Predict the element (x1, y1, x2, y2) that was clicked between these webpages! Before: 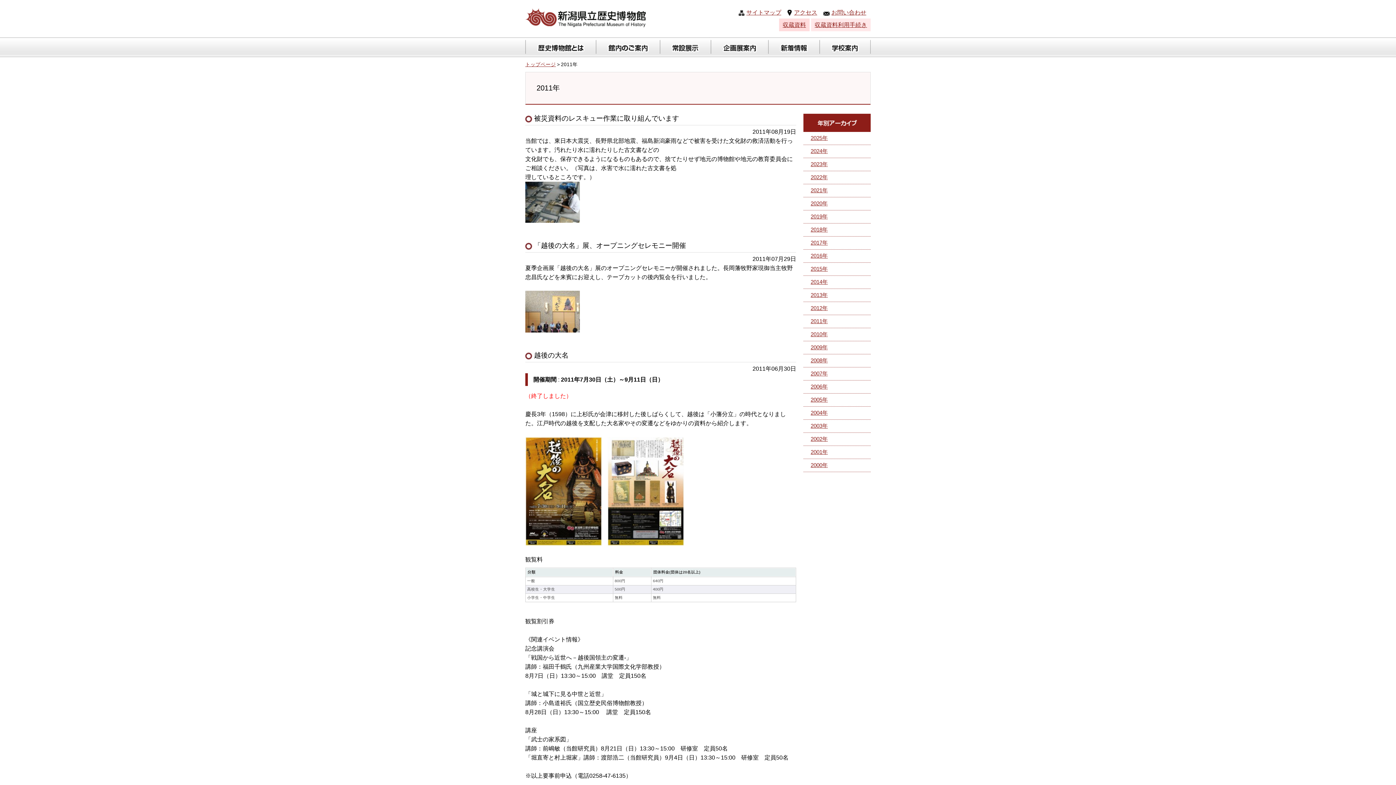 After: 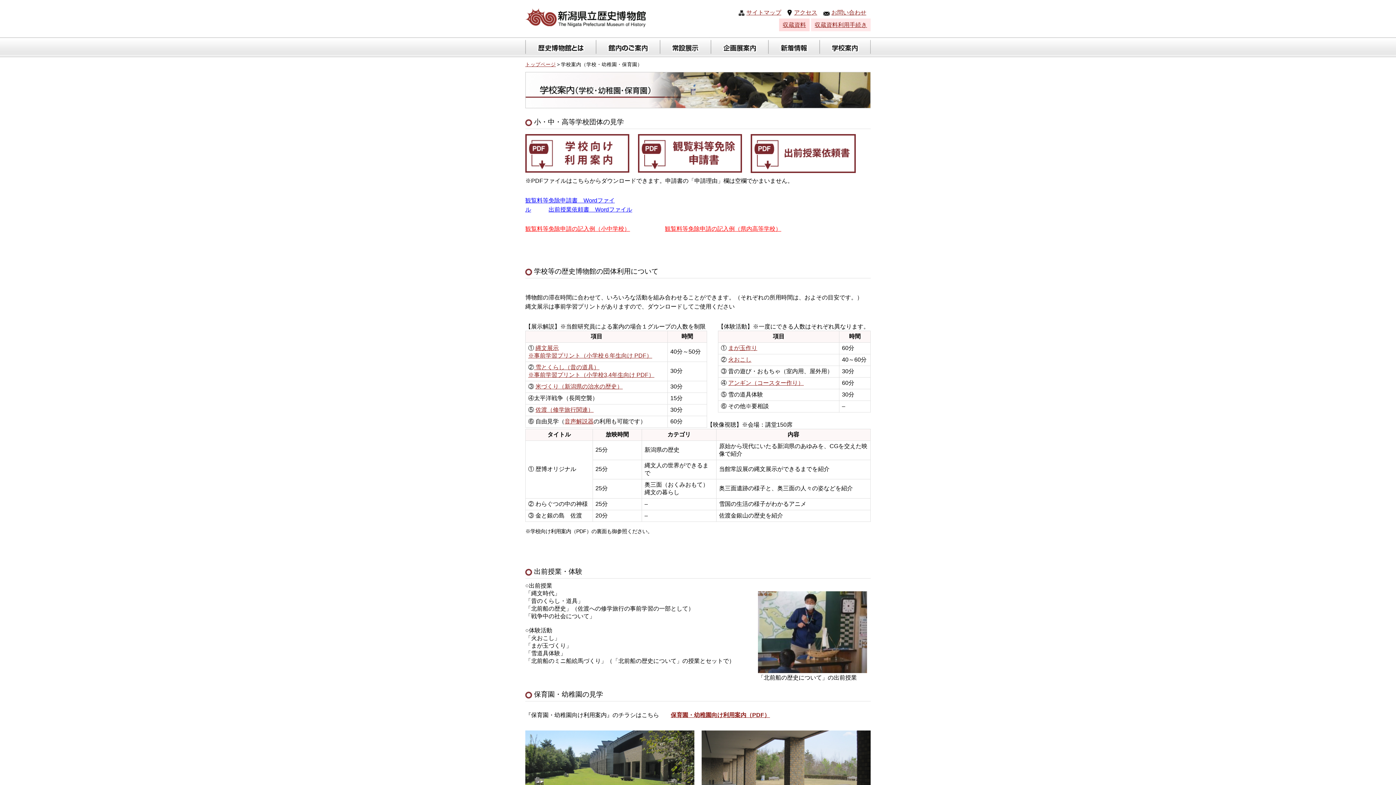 Action: bbox: (819, 37, 870, 57) label: 学校案内（学校・幼稚園・保育園）